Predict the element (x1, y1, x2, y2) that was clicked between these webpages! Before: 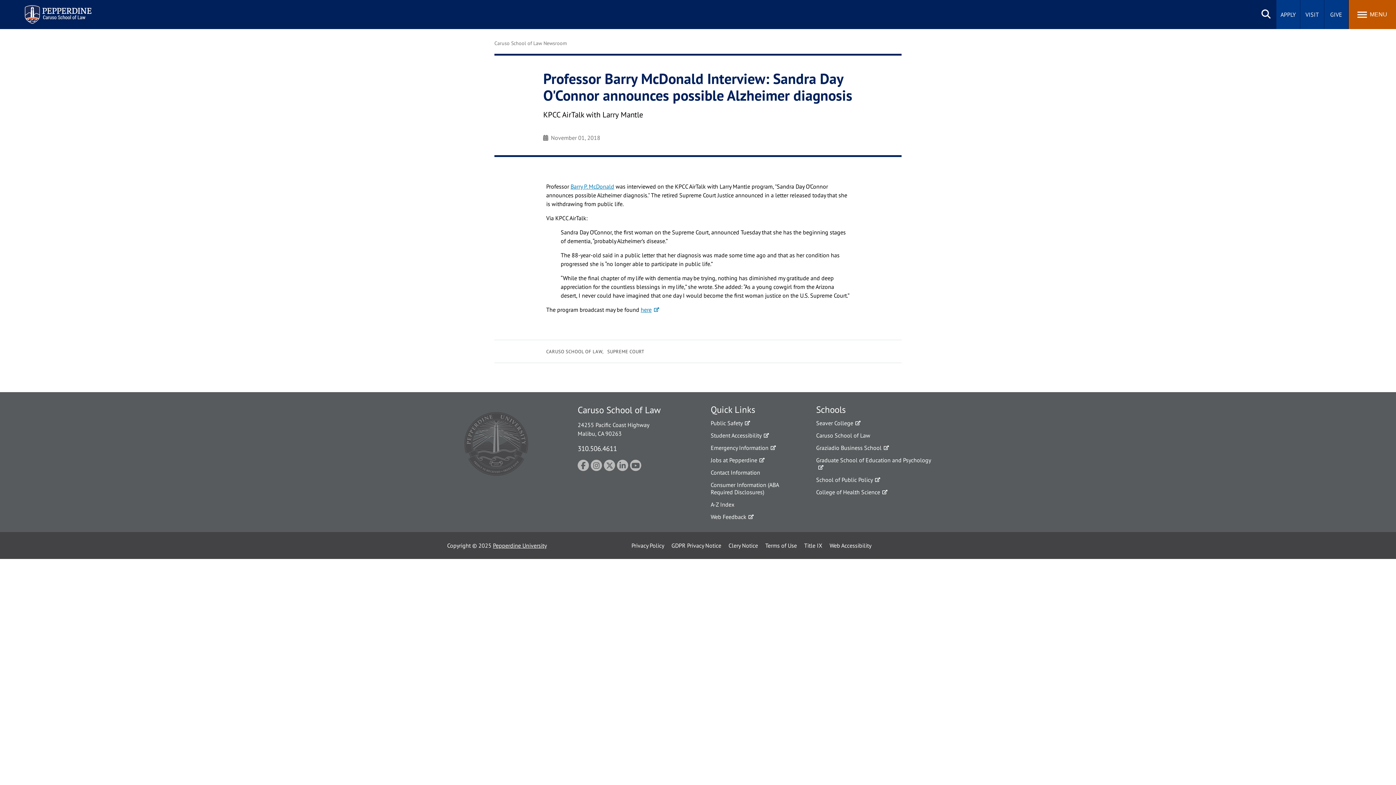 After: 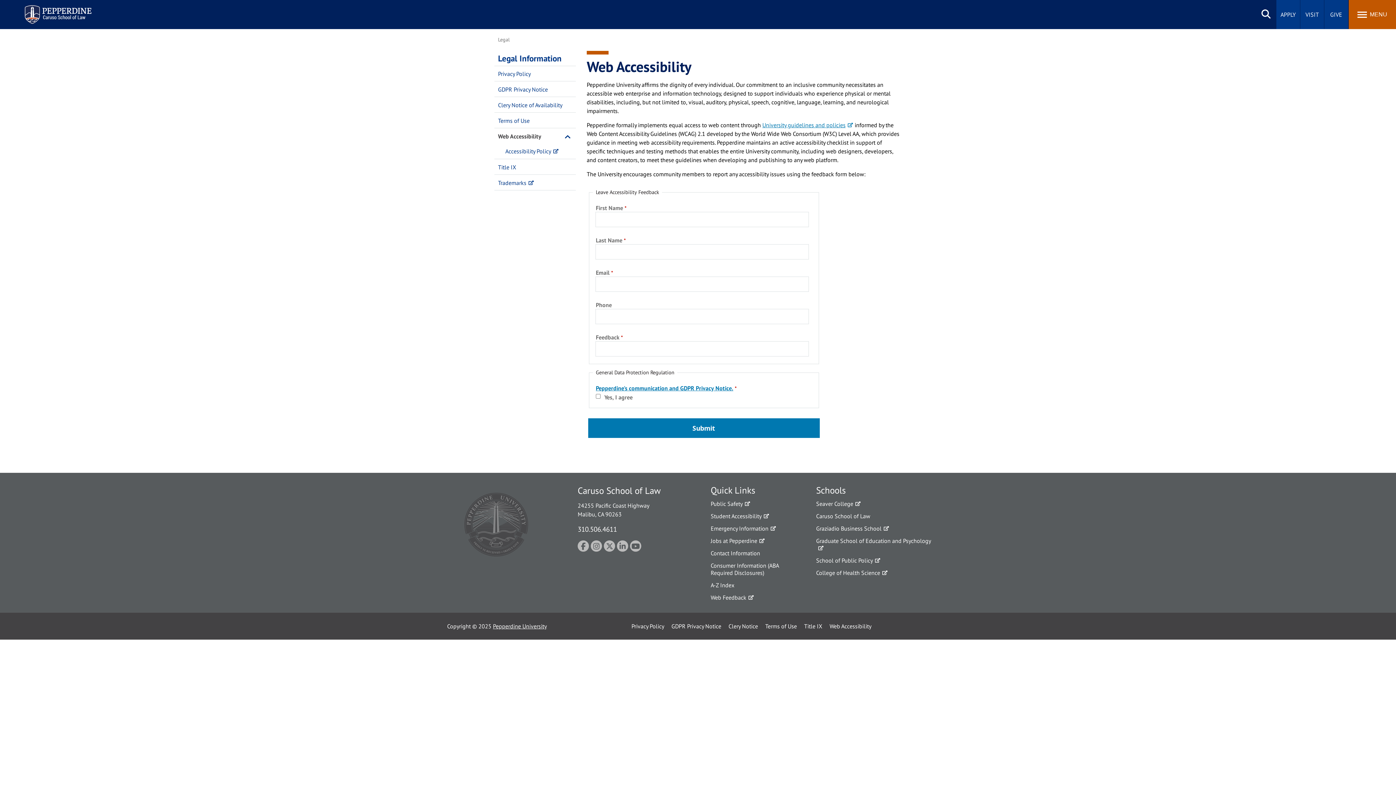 Action: label: Web Accessibility bbox: (829, 541, 871, 550)